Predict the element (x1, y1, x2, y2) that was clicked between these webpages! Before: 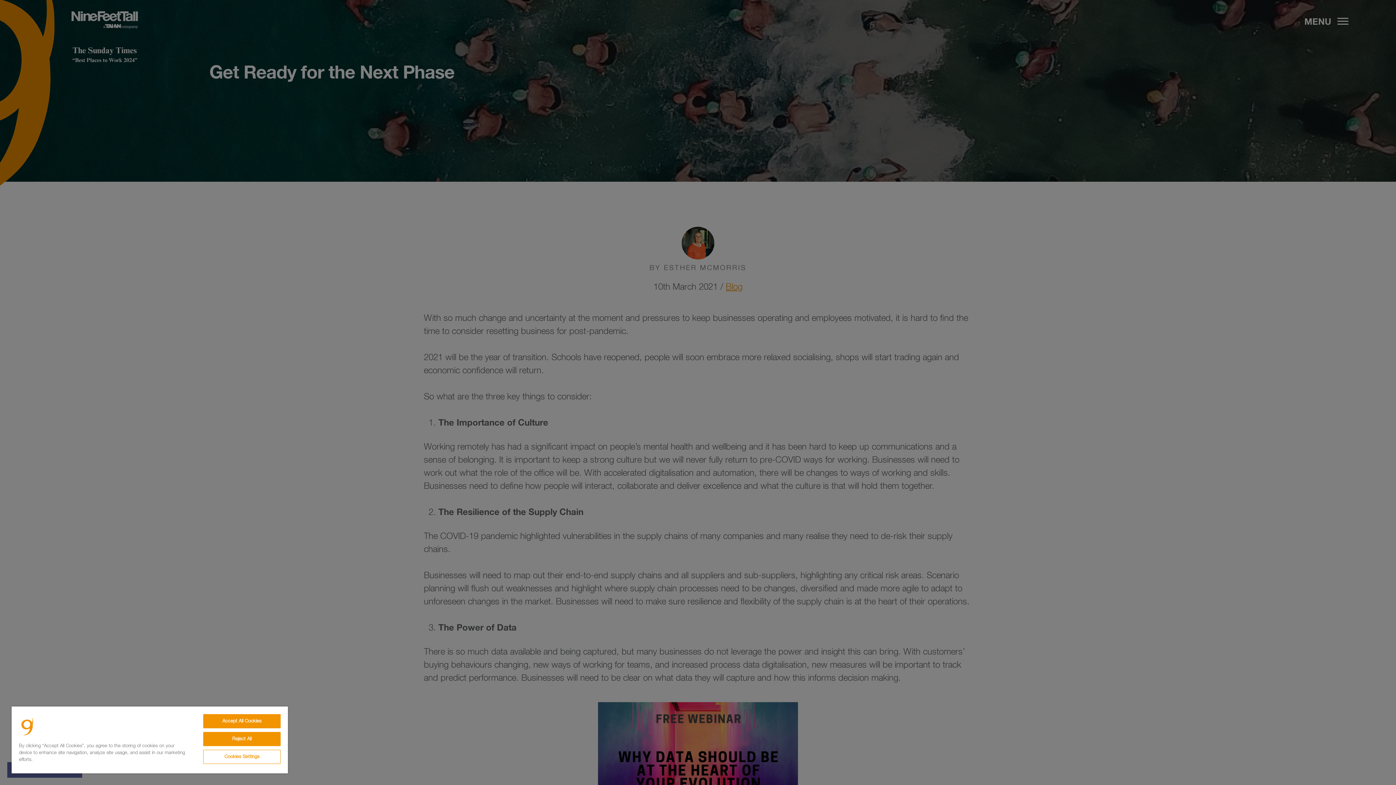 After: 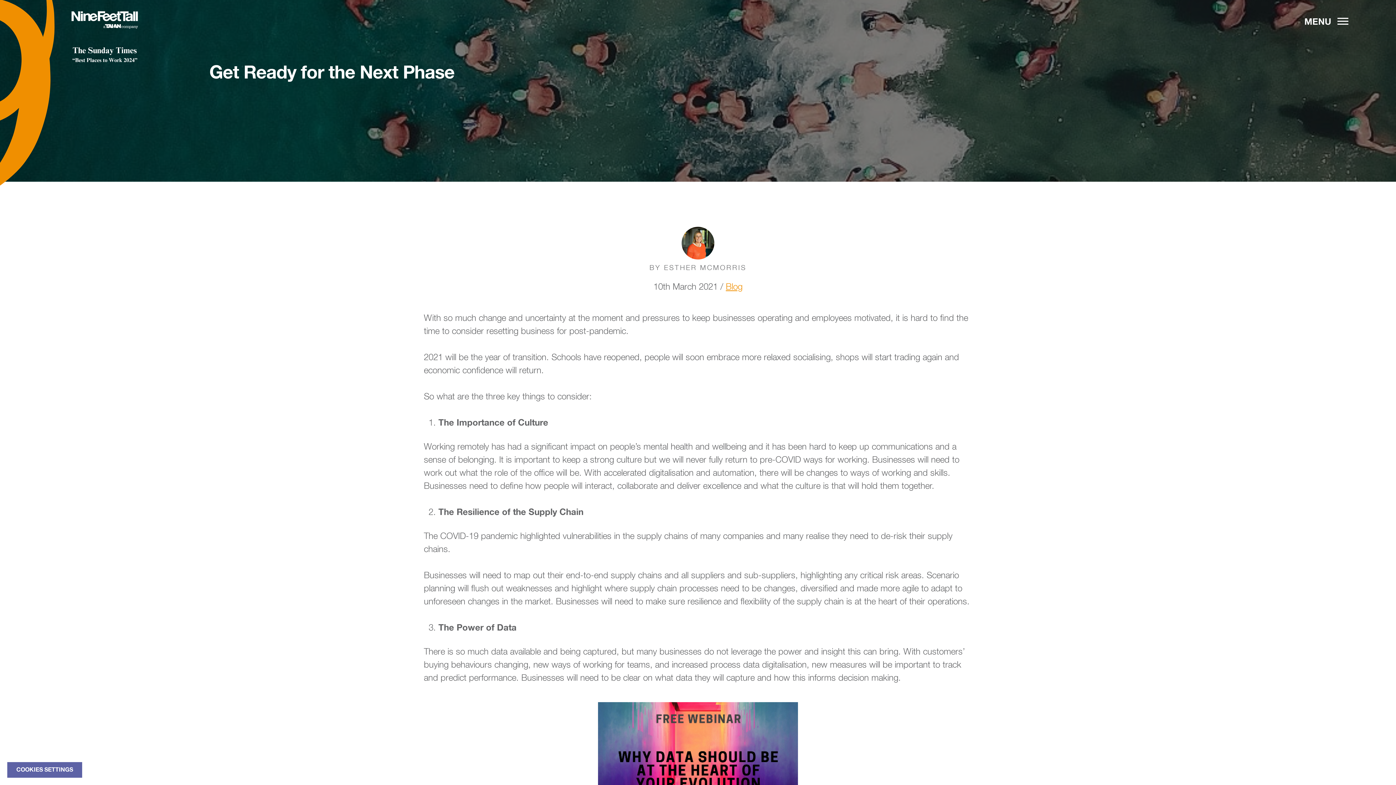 Action: label: Reject All bbox: (203, 732, 280, 746)